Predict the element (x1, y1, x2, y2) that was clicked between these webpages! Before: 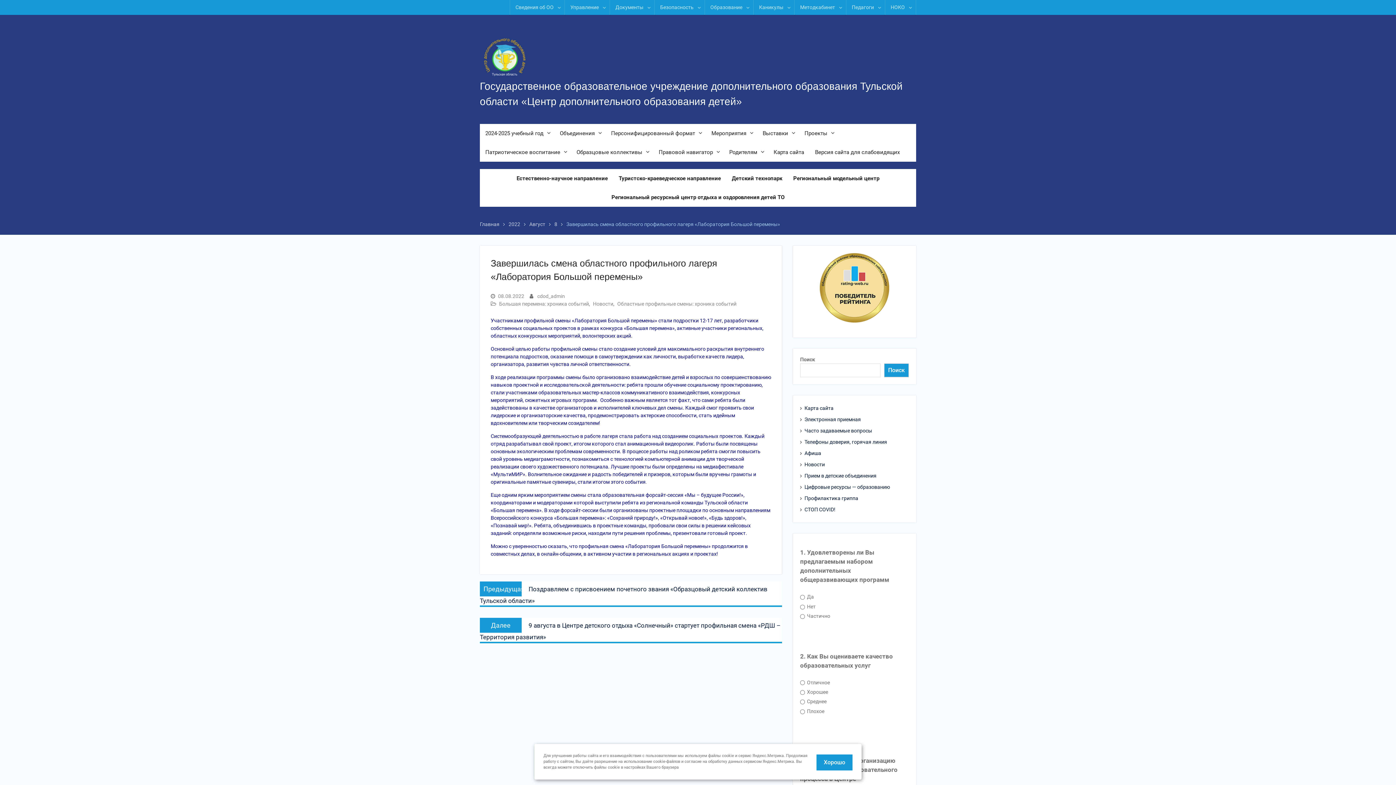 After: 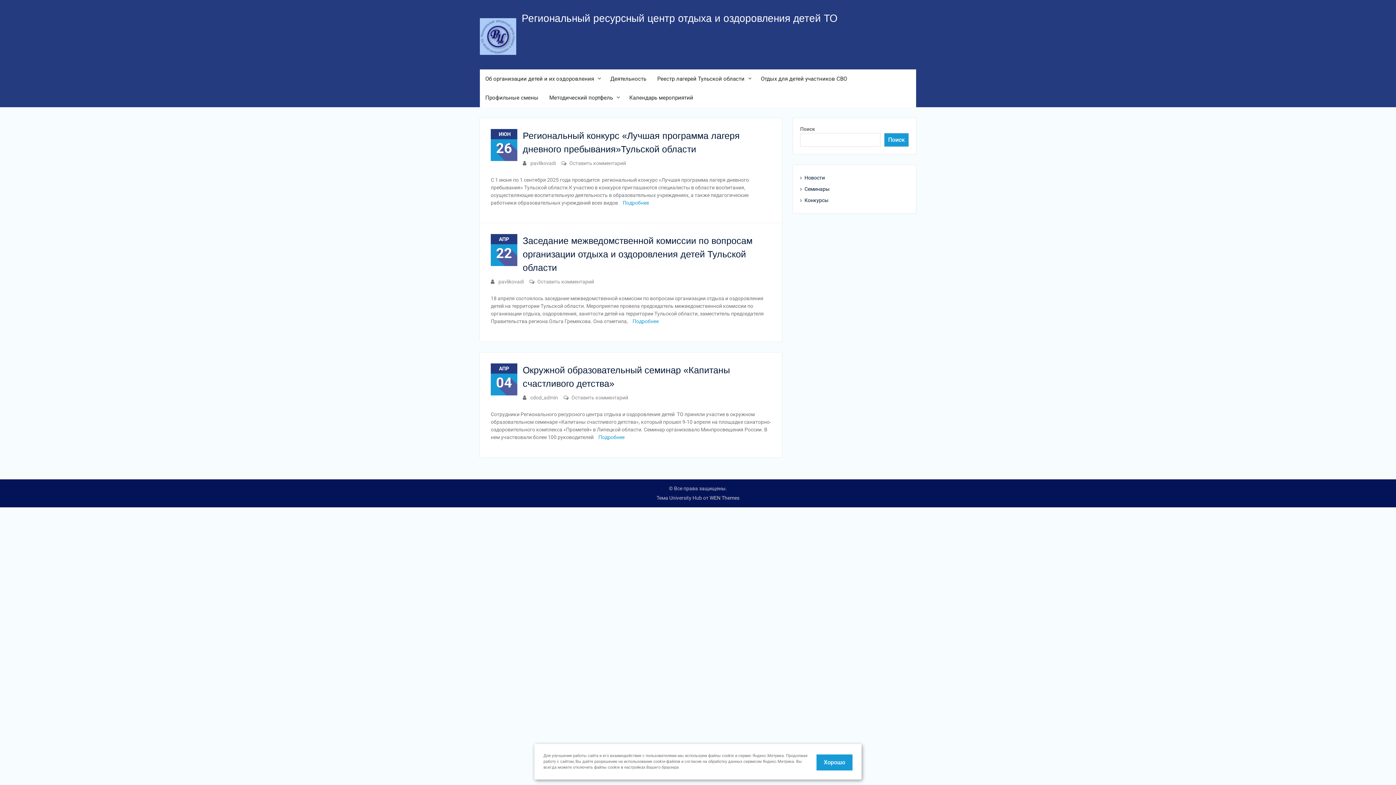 Action: bbox: (606, 188, 790, 206) label: Региональный ресурсный центр отдыха и оздоровления детей ТО